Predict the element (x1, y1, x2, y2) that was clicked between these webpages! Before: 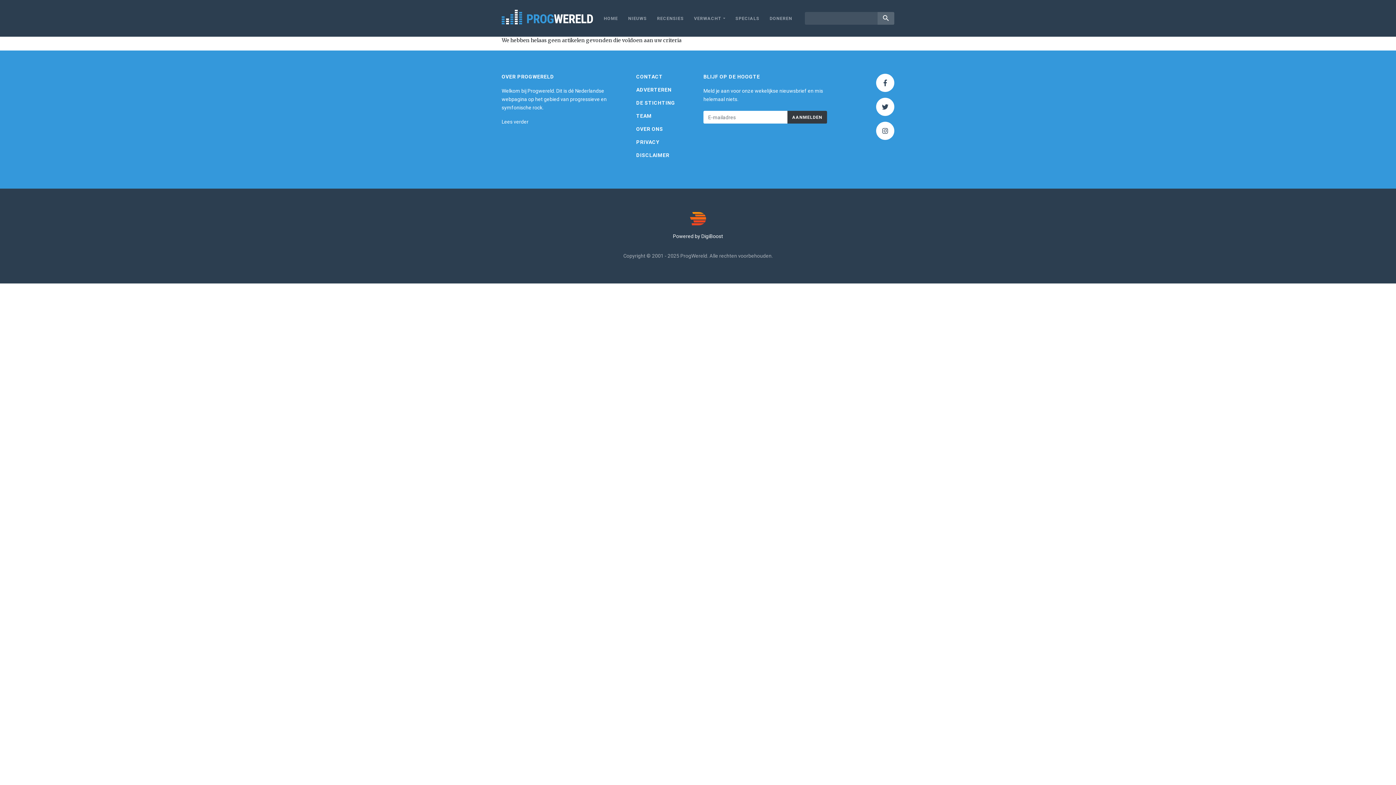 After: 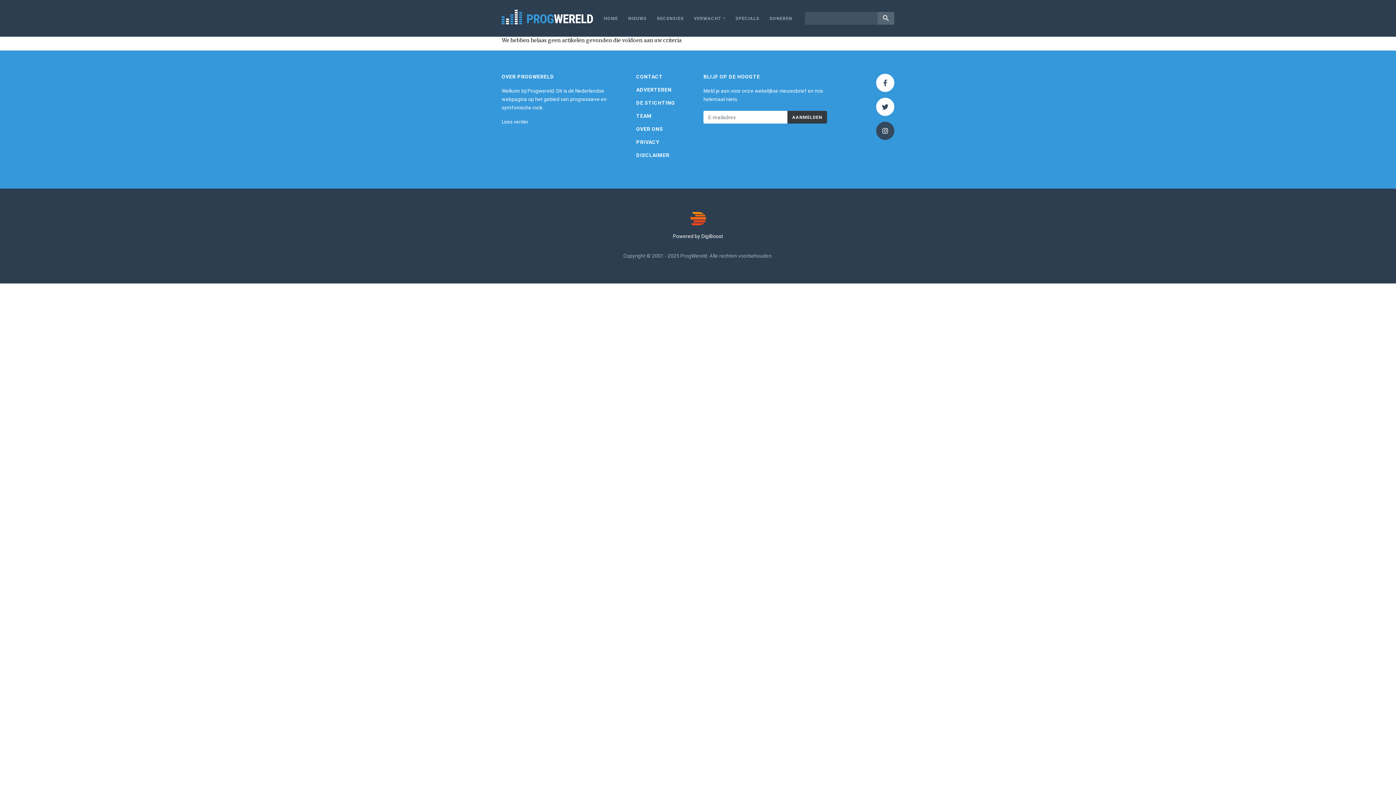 Action: bbox: (876, 121, 894, 140)